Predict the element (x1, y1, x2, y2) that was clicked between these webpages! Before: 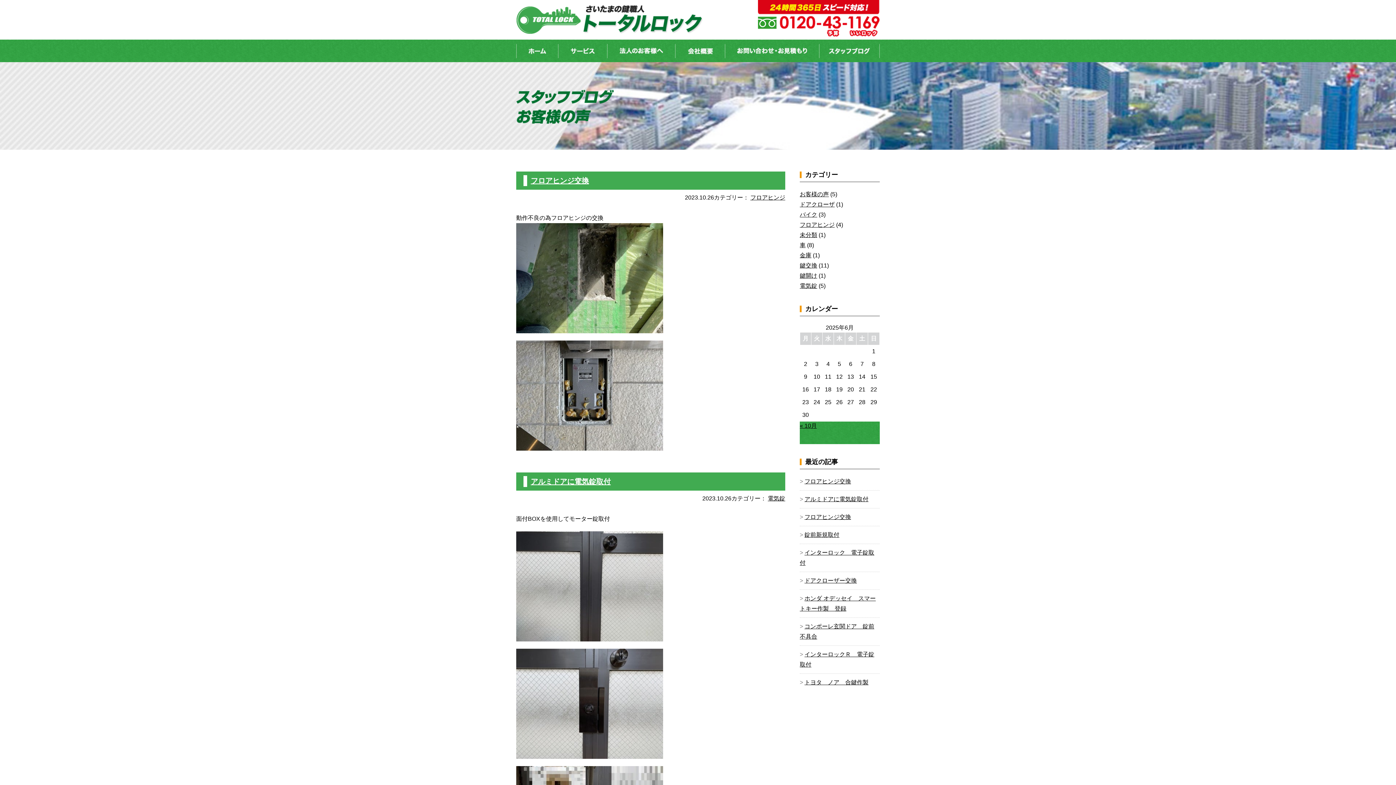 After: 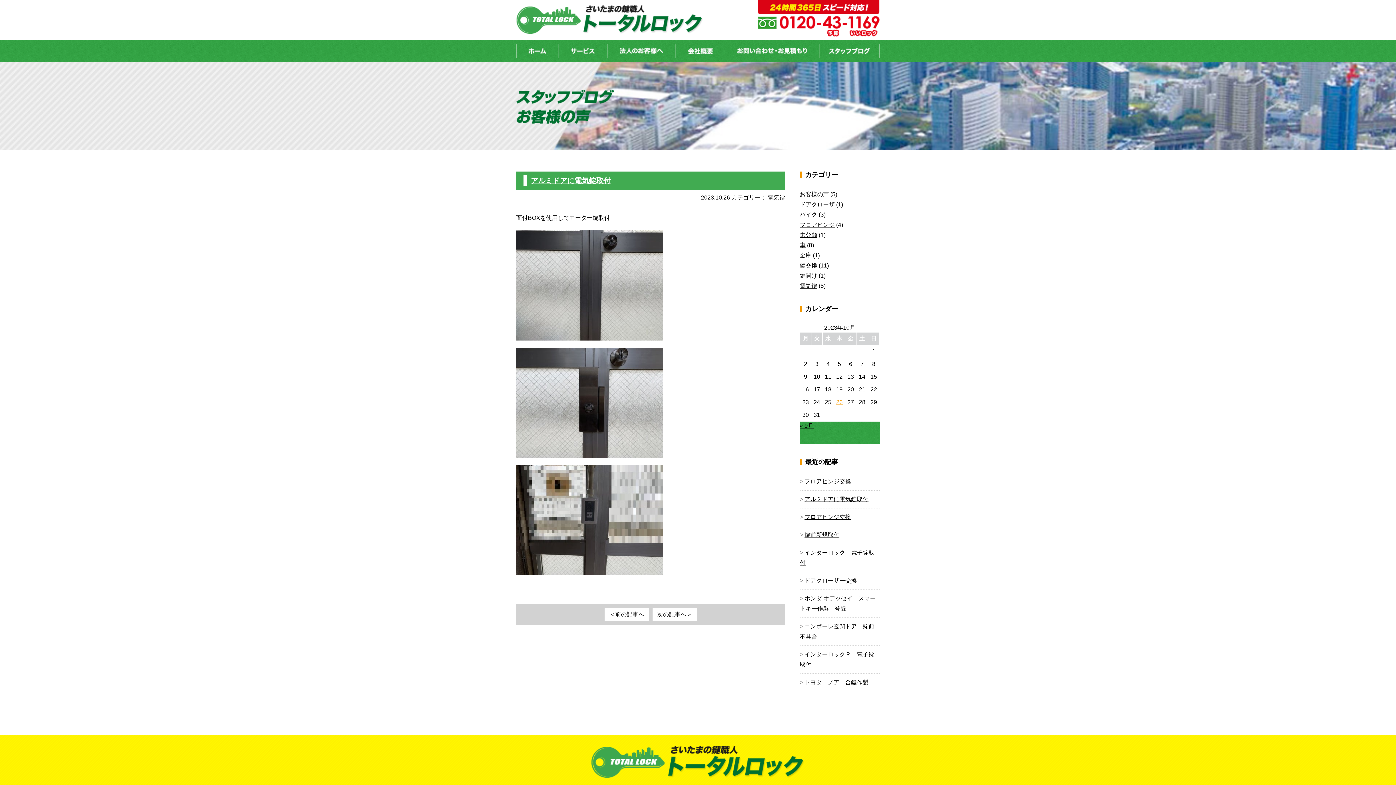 Action: label: アルミドアに電気錠取付 bbox: (804, 496, 868, 502)